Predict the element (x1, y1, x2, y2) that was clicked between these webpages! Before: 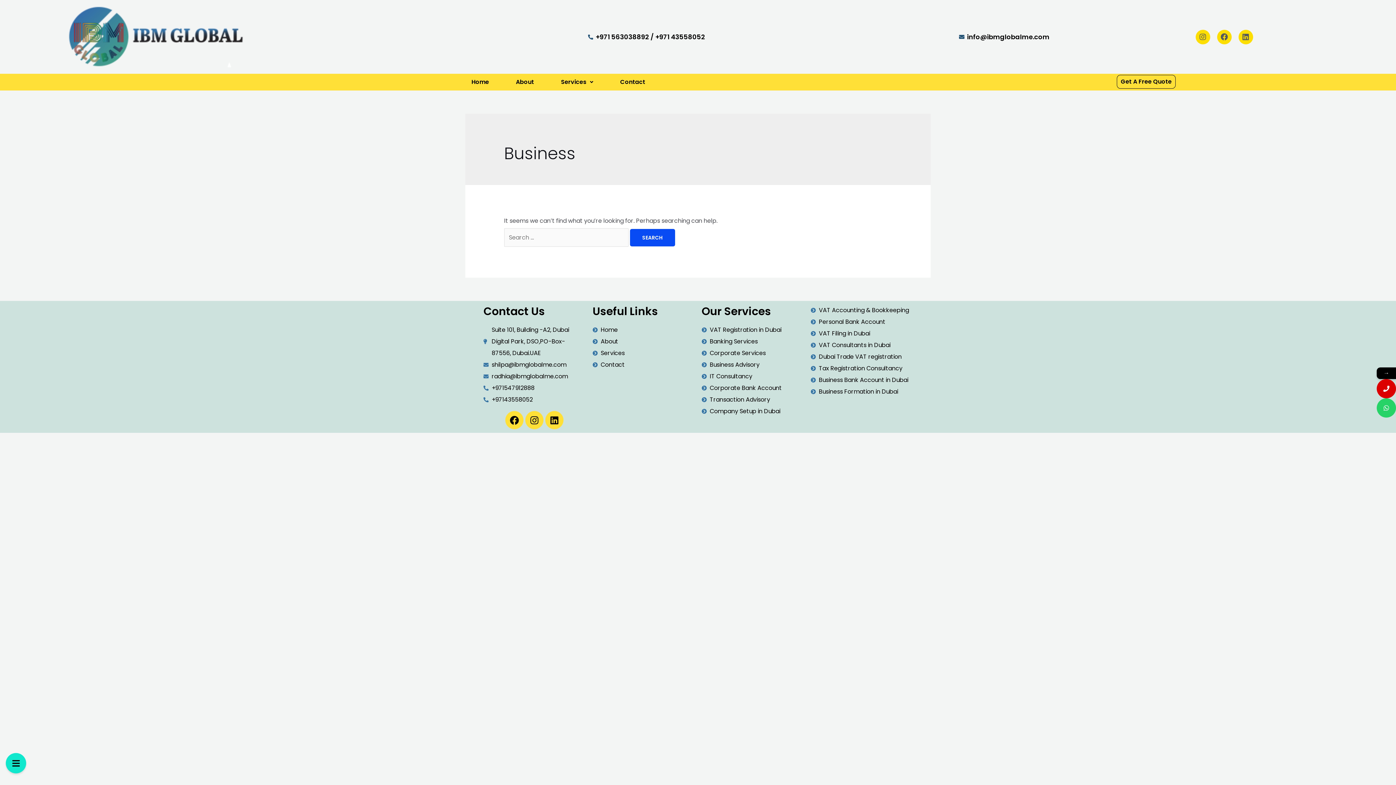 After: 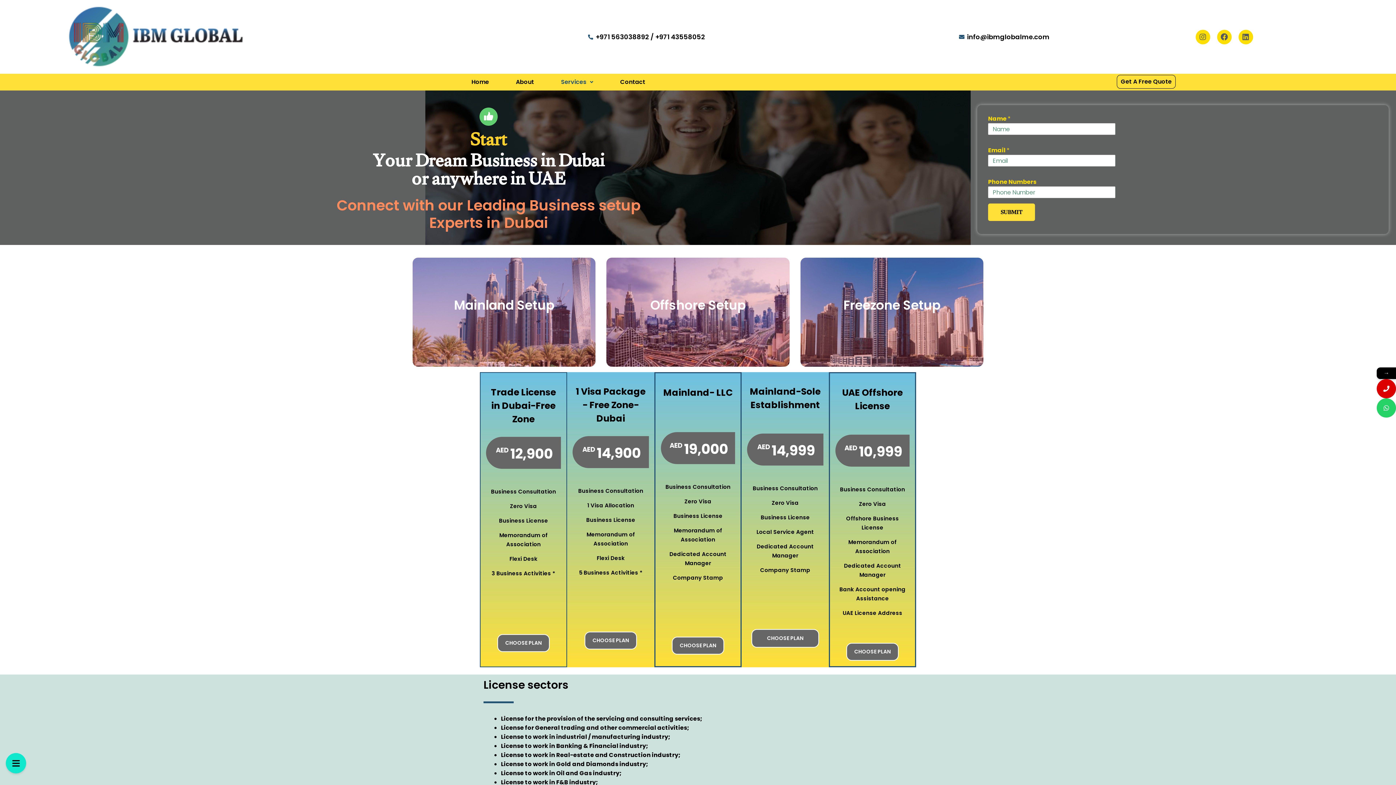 Action: bbox: (701, 347, 803, 359) label: Corporate Services